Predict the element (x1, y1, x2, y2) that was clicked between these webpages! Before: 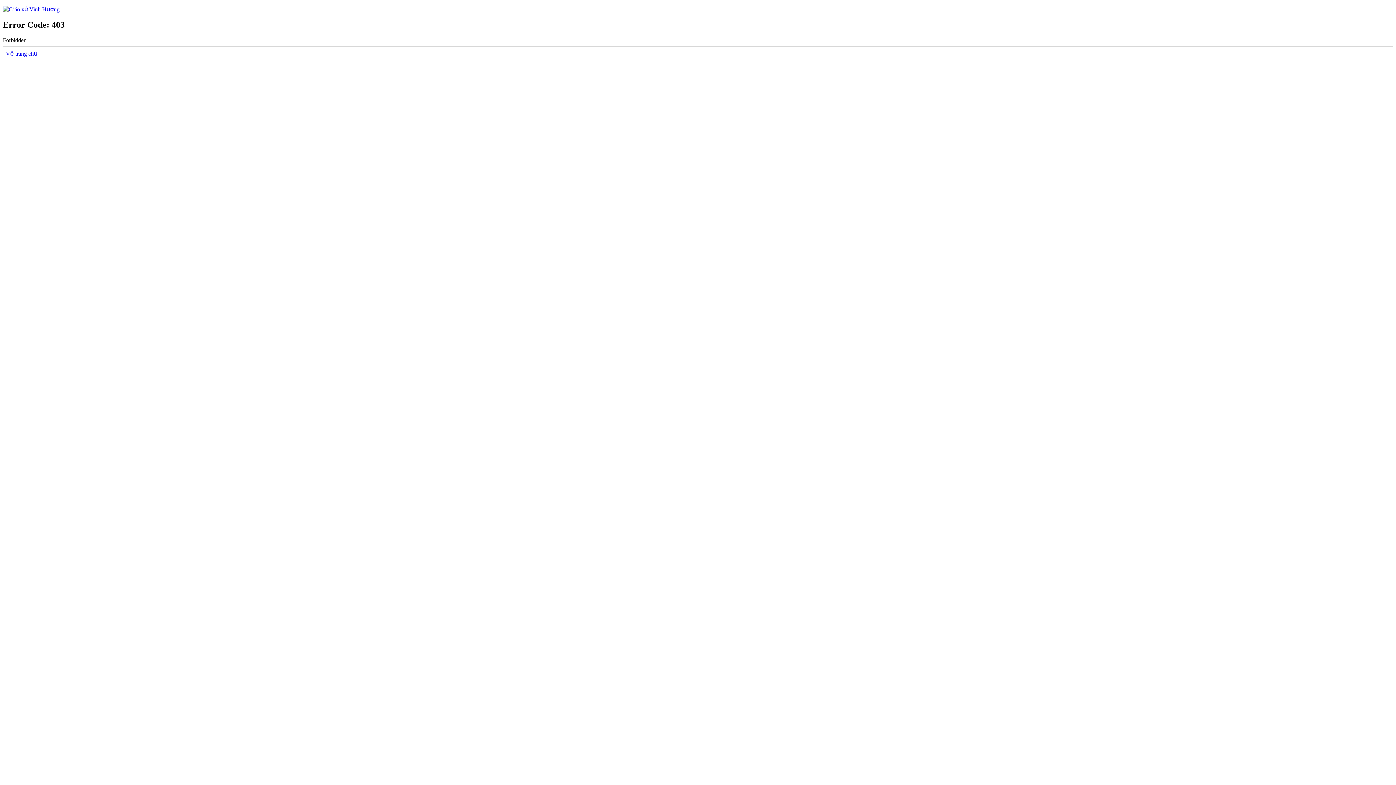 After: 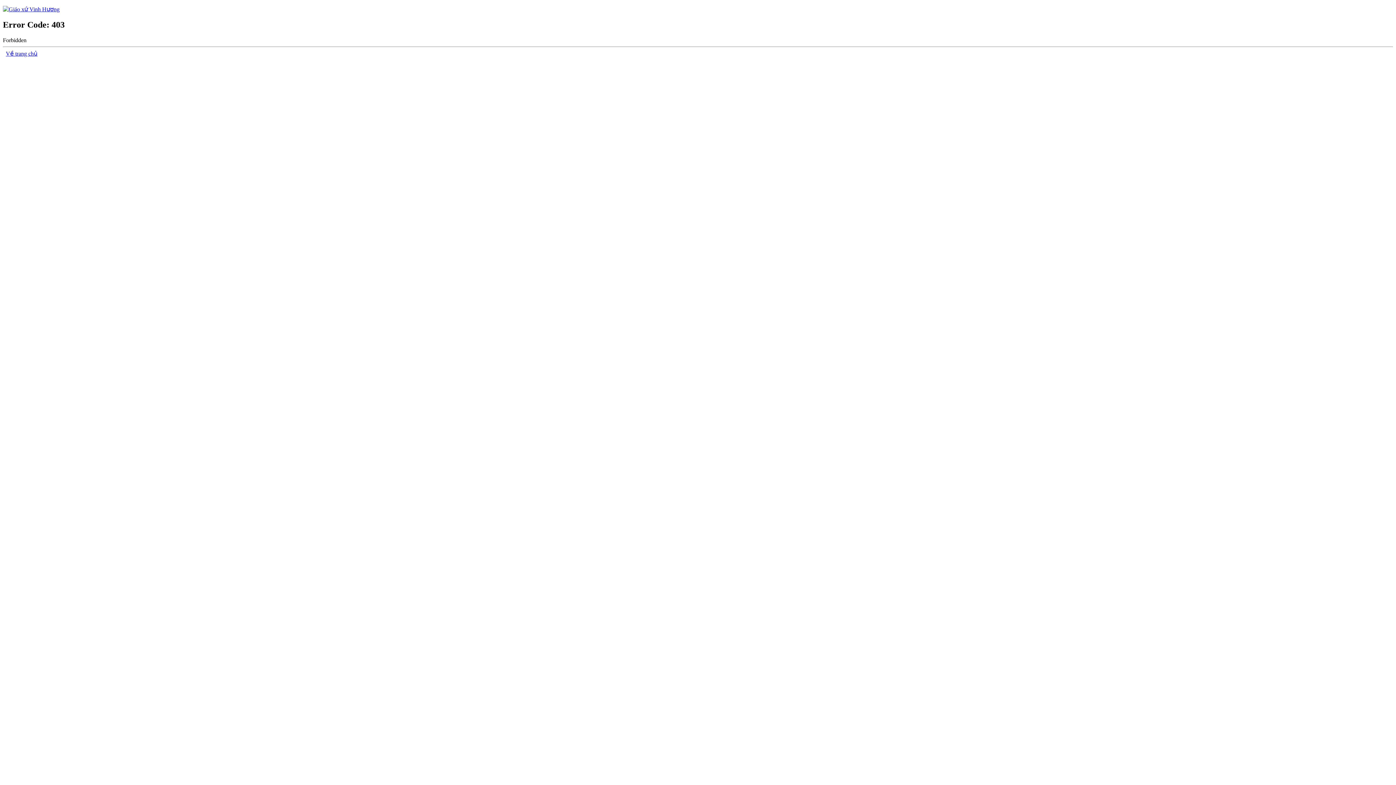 Action: label: Về trang chủ bbox: (5, 50, 37, 56)